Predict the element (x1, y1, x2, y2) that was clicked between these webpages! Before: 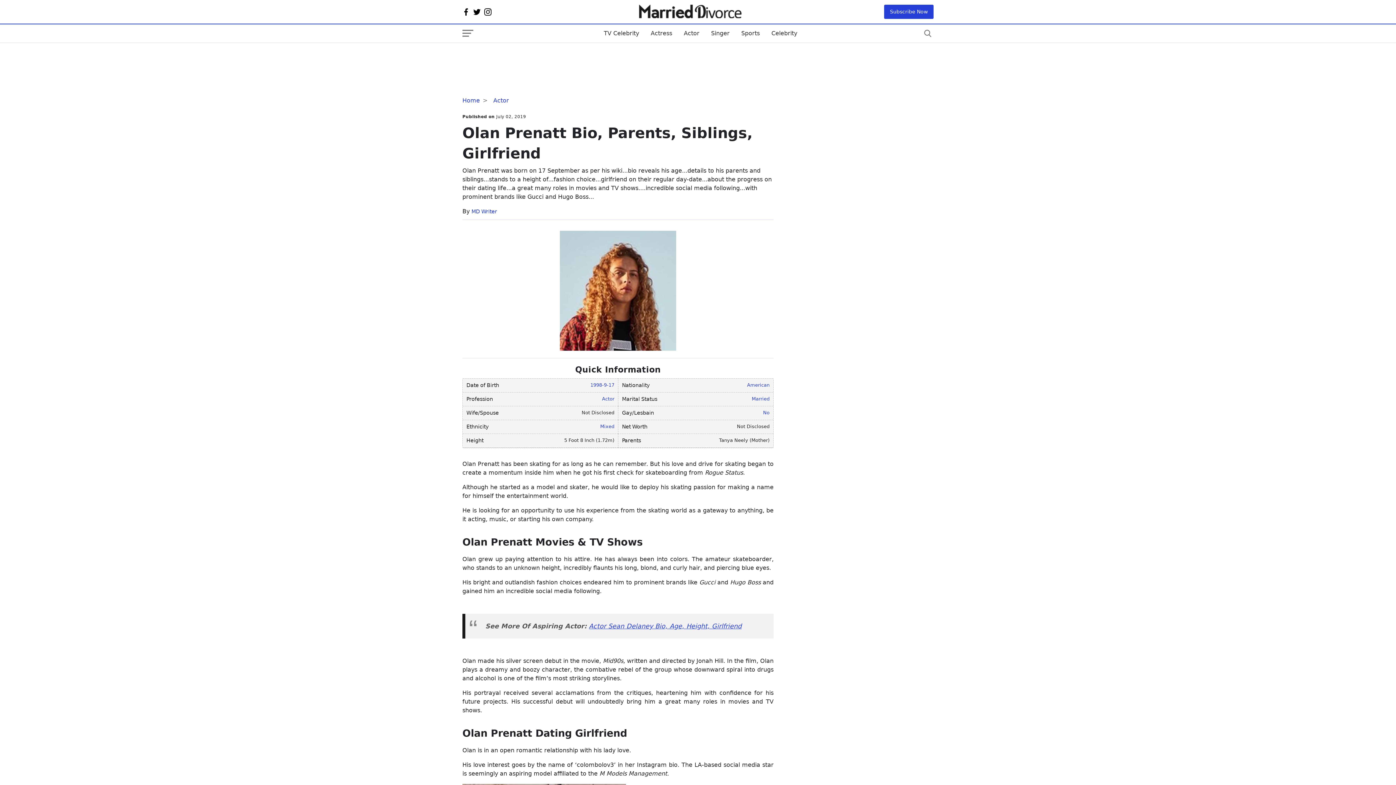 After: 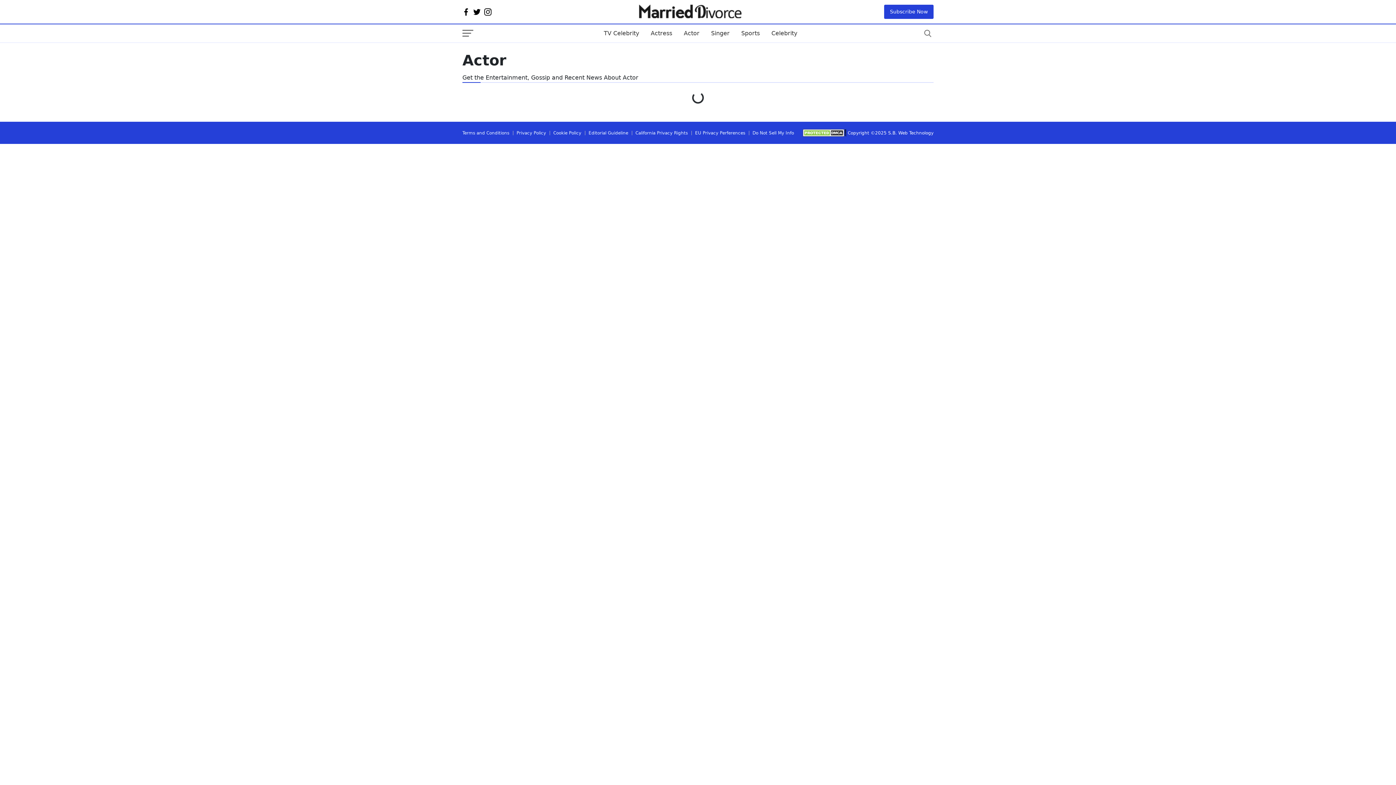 Action: label: Actor bbox: (493, 96, 509, 103)